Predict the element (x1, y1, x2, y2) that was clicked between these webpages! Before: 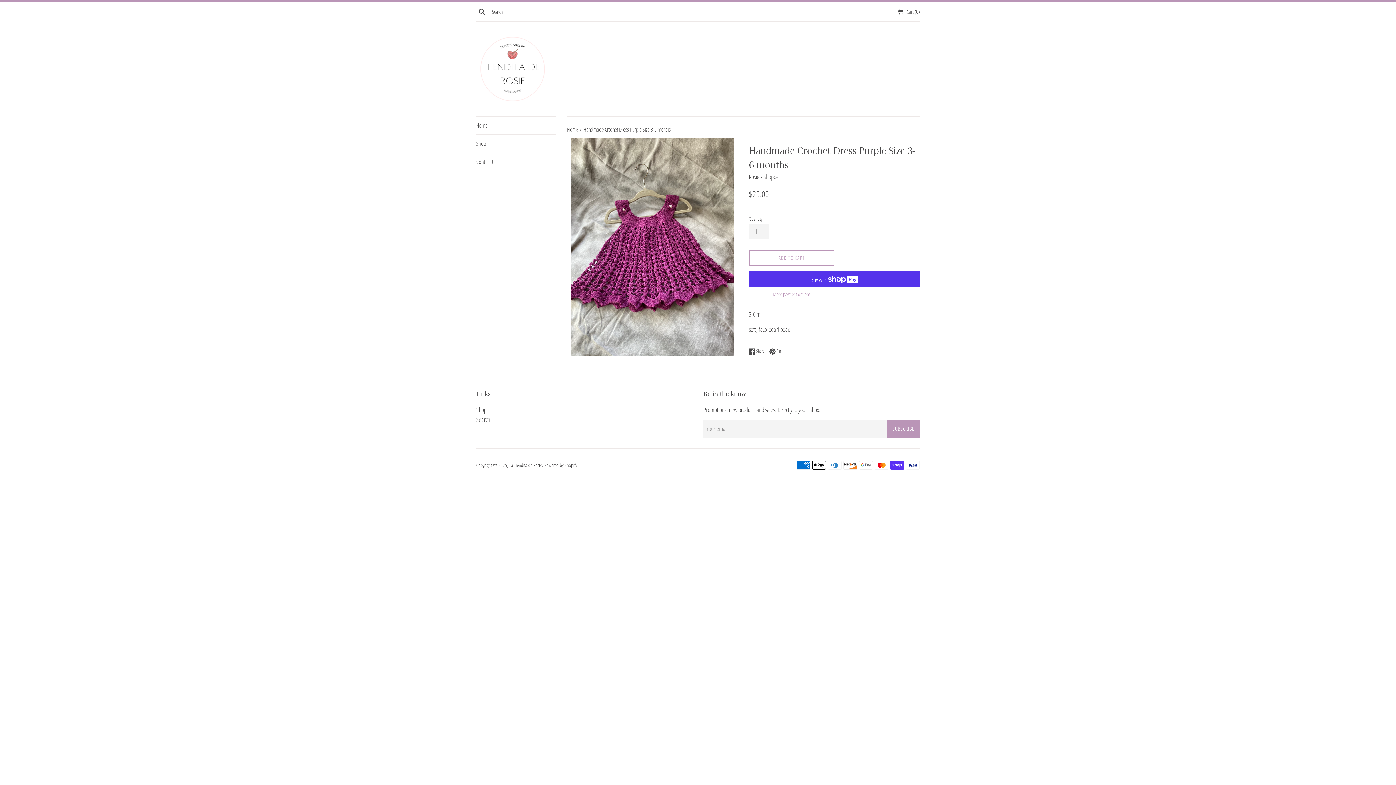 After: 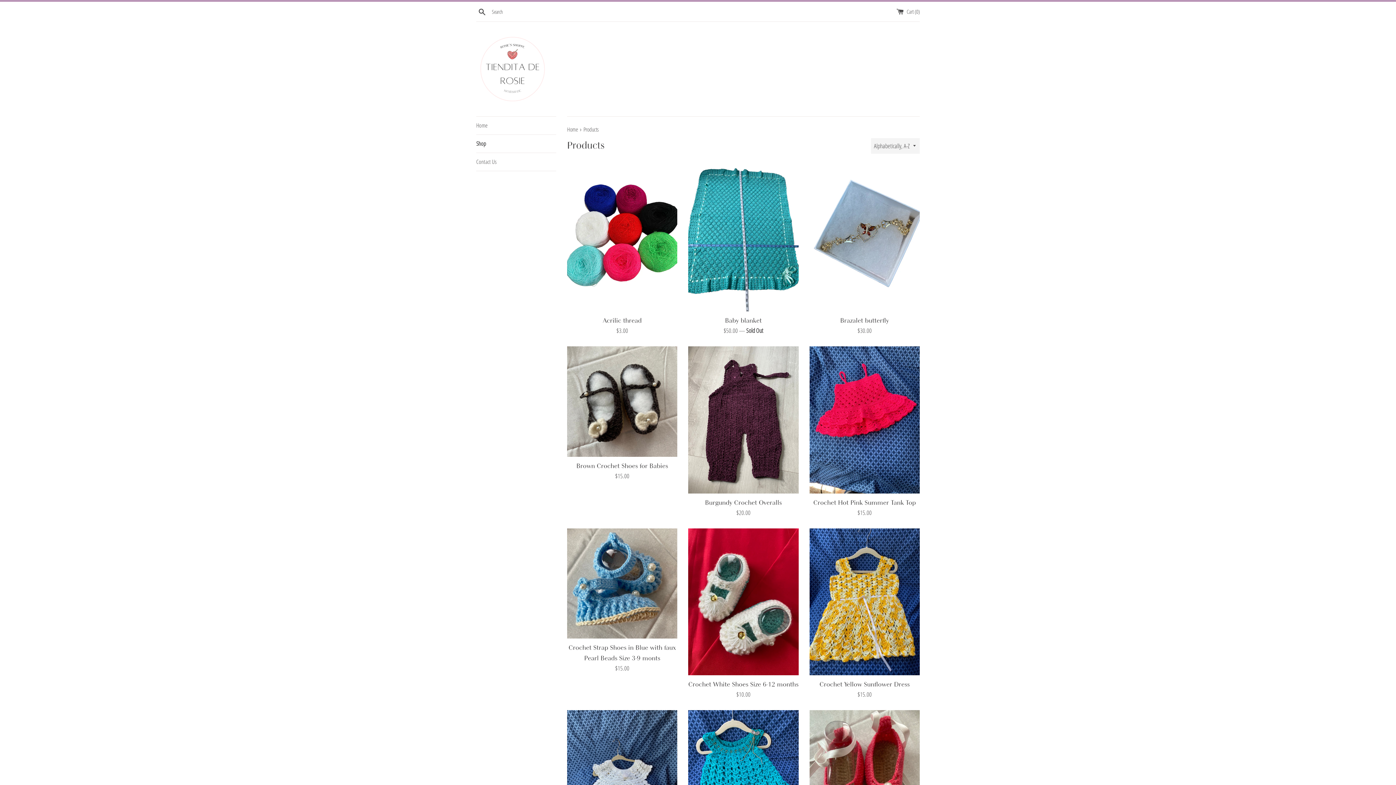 Action: label: Shop bbox: (476, 134, 556, 152)